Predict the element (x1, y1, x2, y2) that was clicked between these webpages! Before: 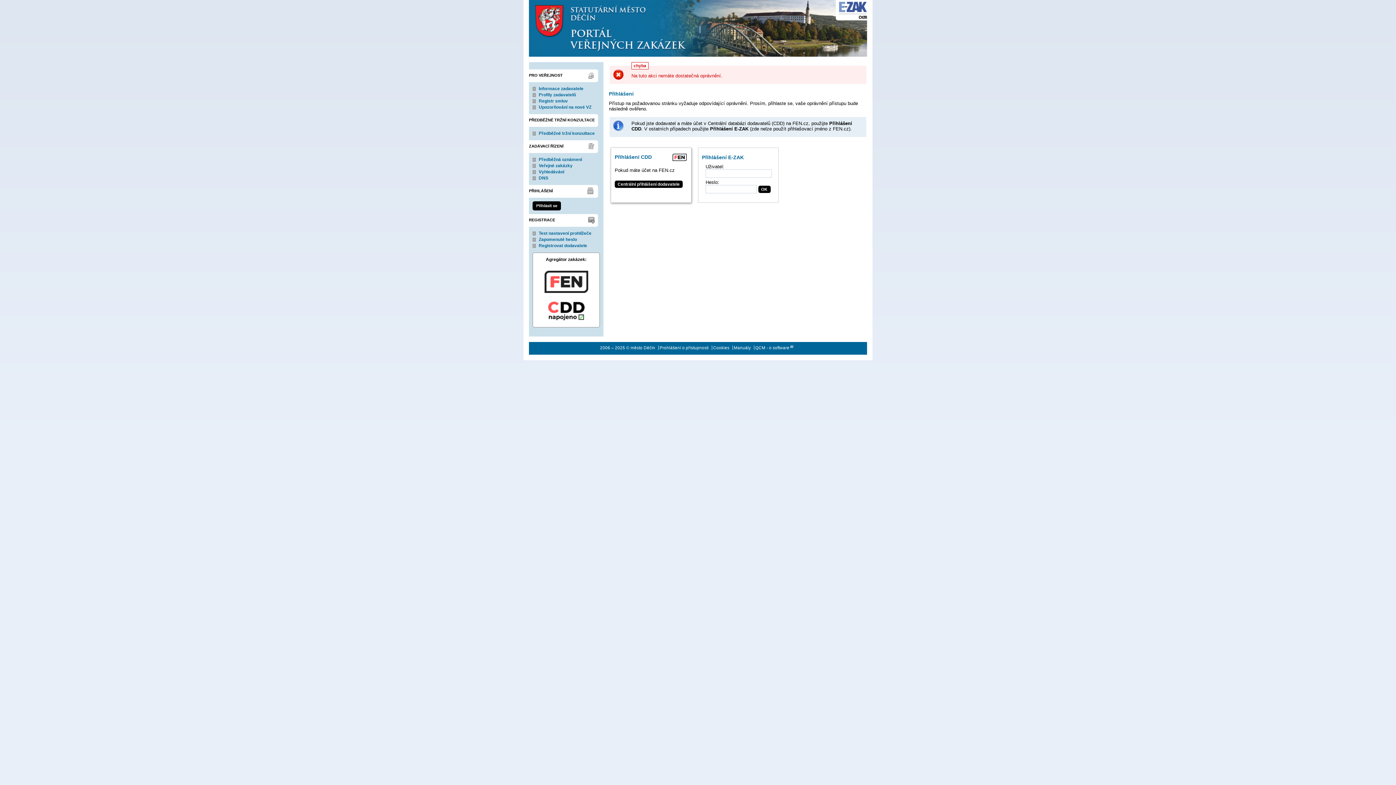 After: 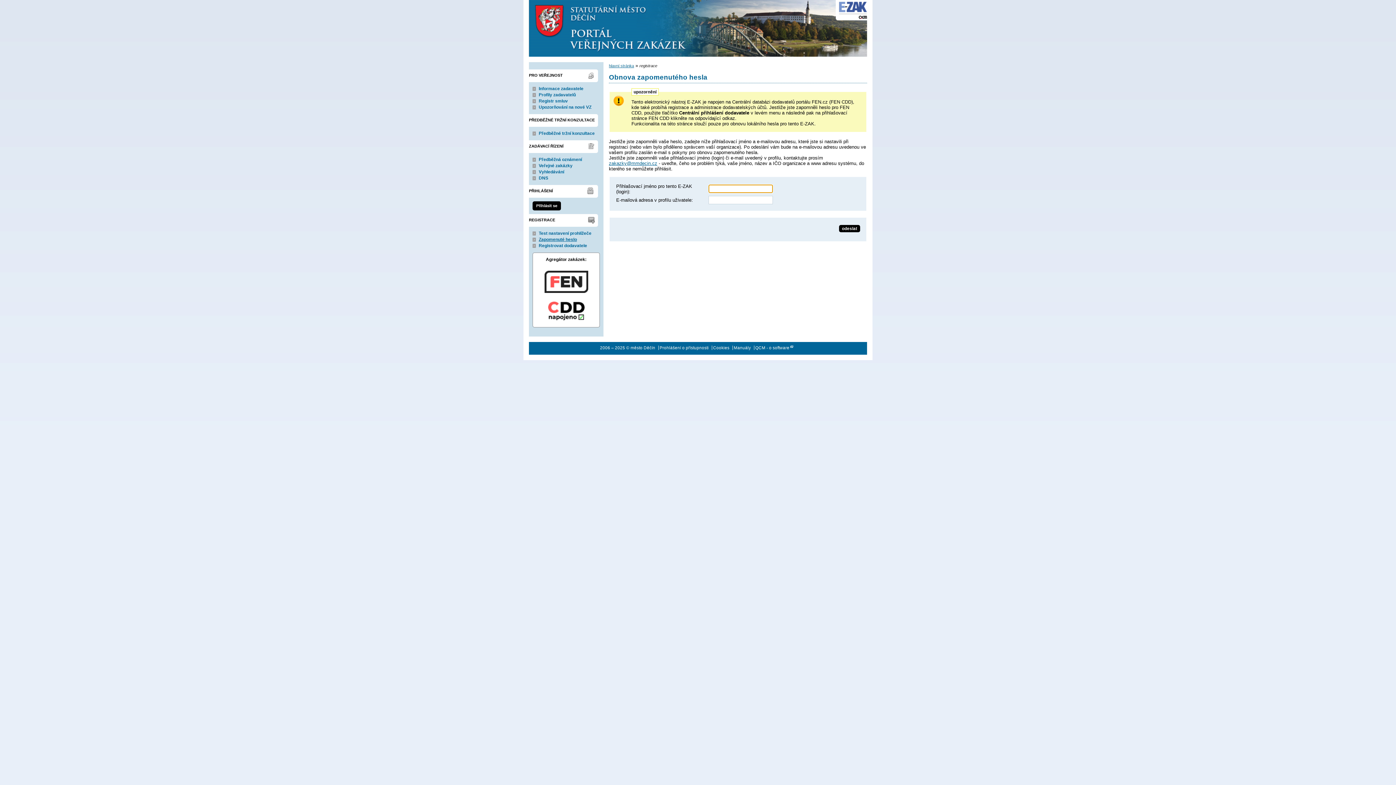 Action: label: Zapomenuté heslo bbox: (538, 237, 577, 242)